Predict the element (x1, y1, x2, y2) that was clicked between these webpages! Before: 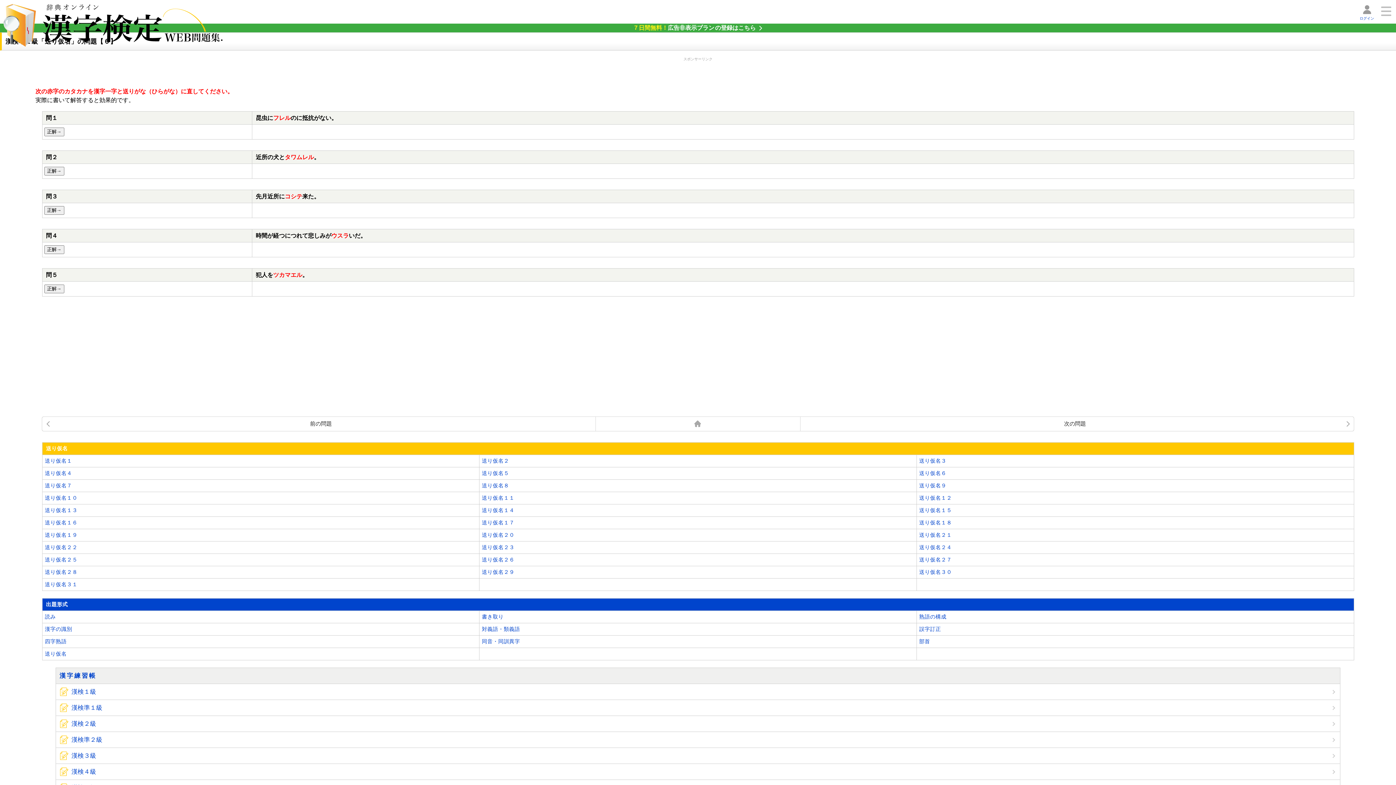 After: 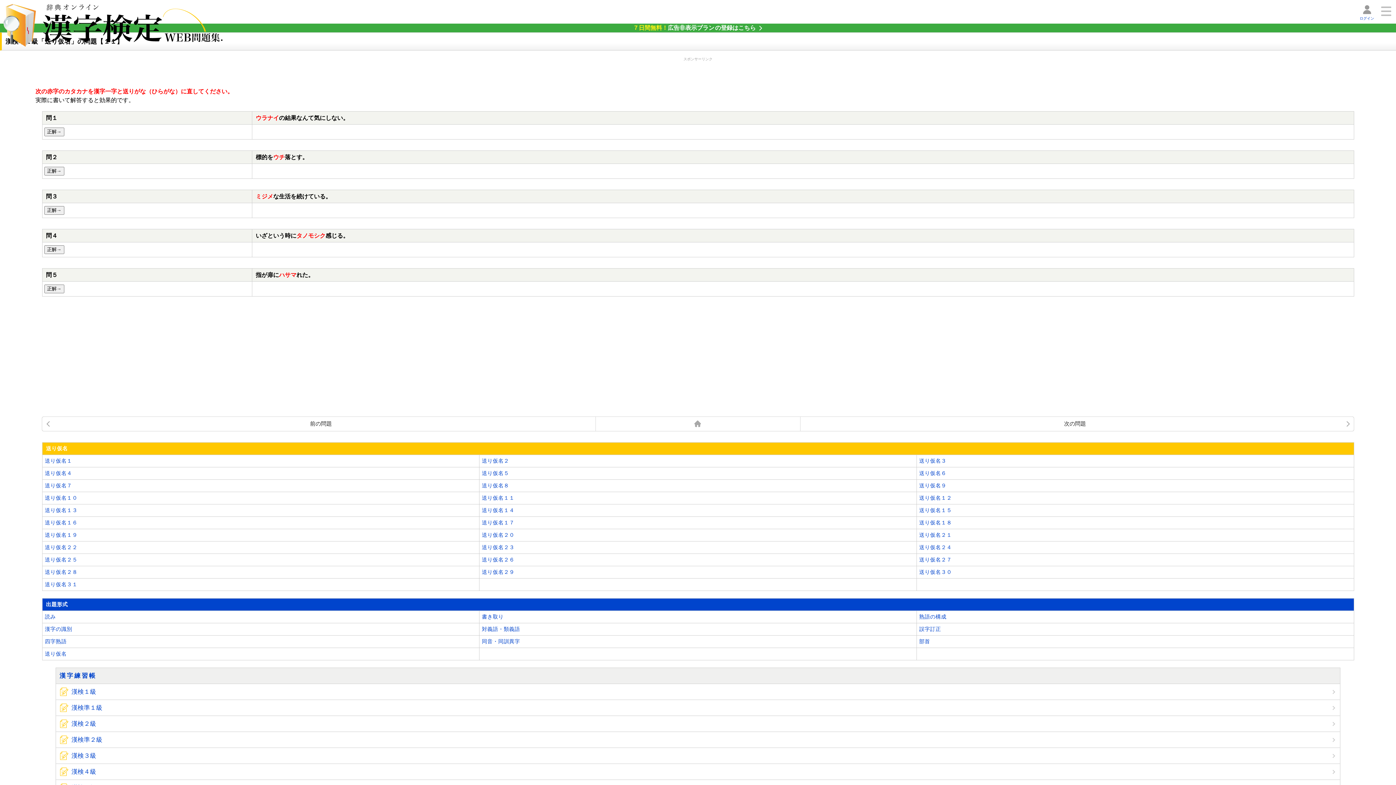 Action: label: 送り仮名１１ bbox: (482, 495, 514, 501)